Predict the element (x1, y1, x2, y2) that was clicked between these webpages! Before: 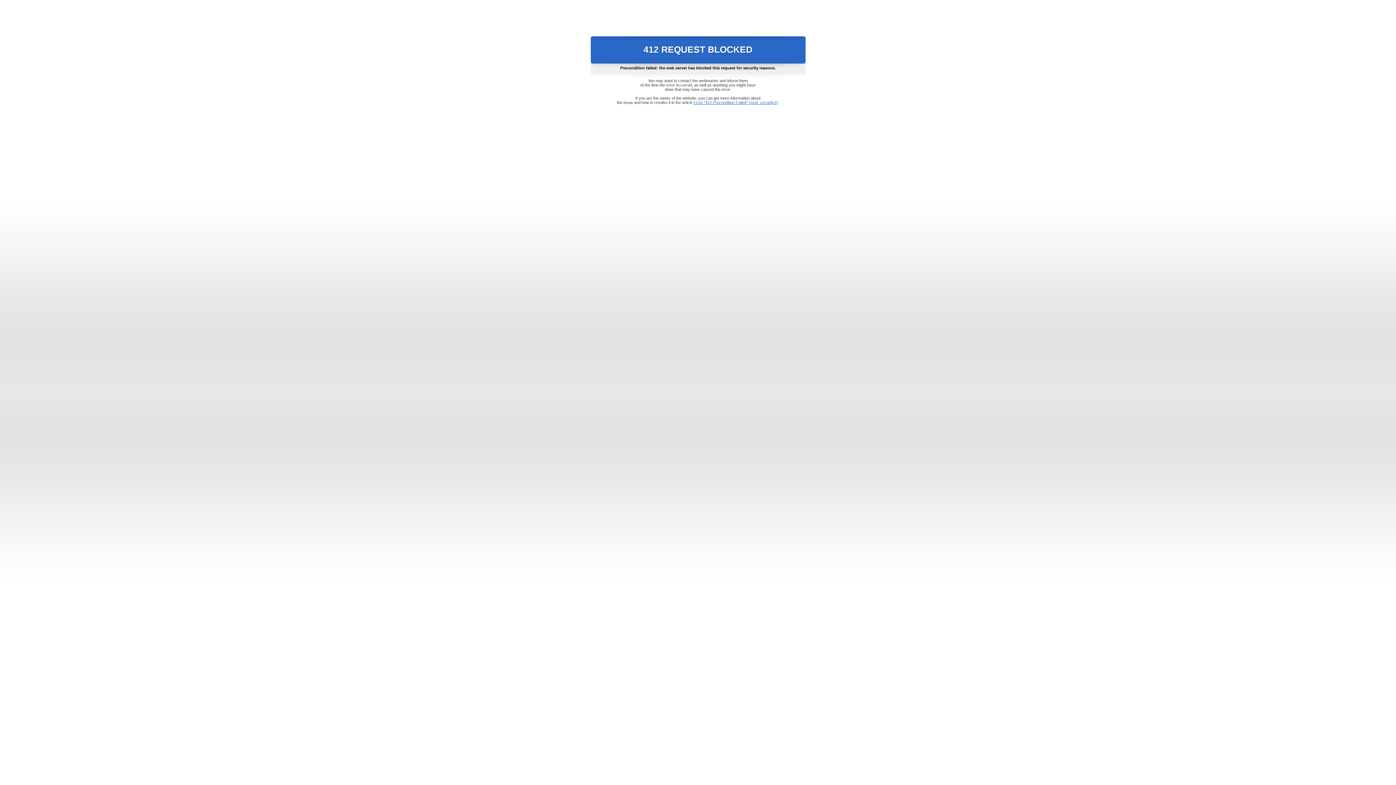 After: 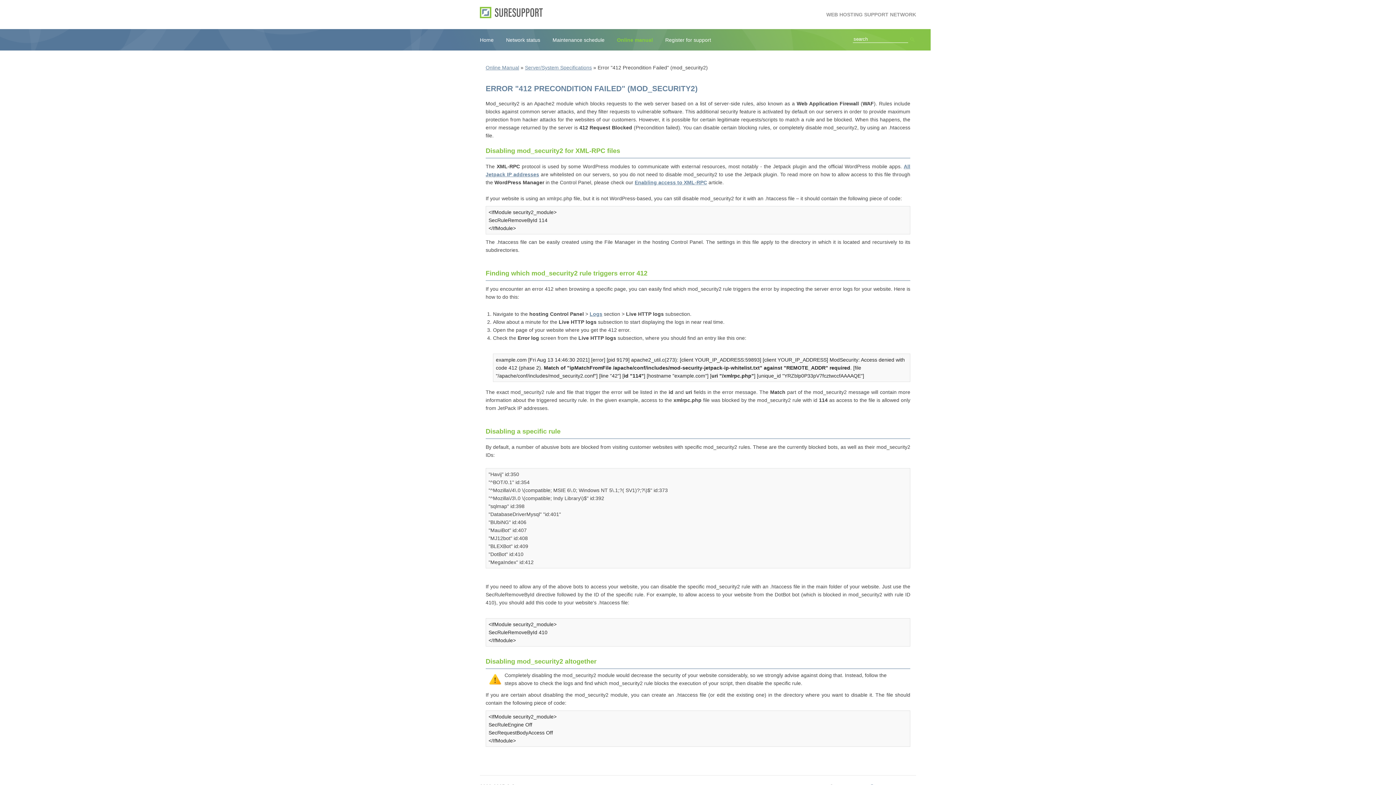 Action: bbox: (693, 100, 778, 104) label: Error "412 Precondition Failed" (mod_security2)